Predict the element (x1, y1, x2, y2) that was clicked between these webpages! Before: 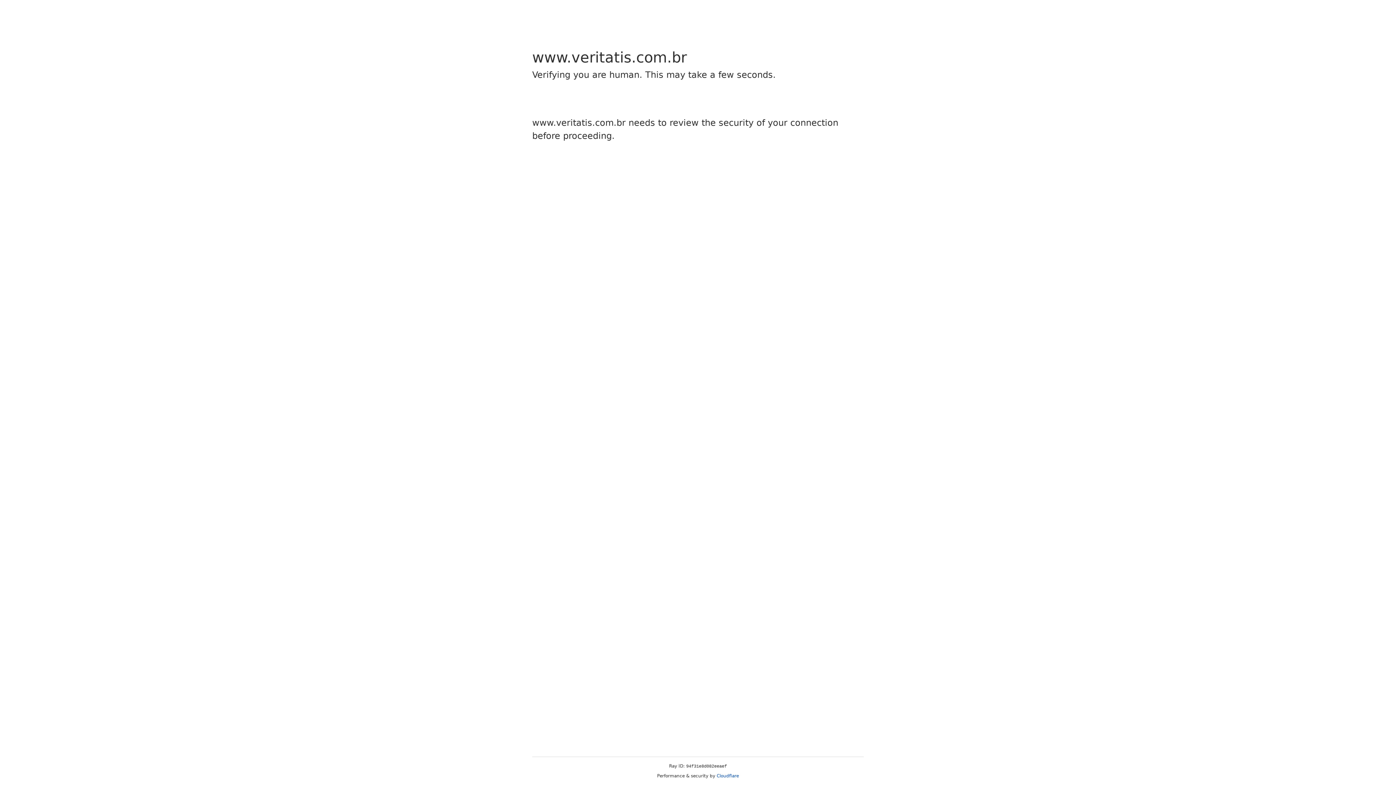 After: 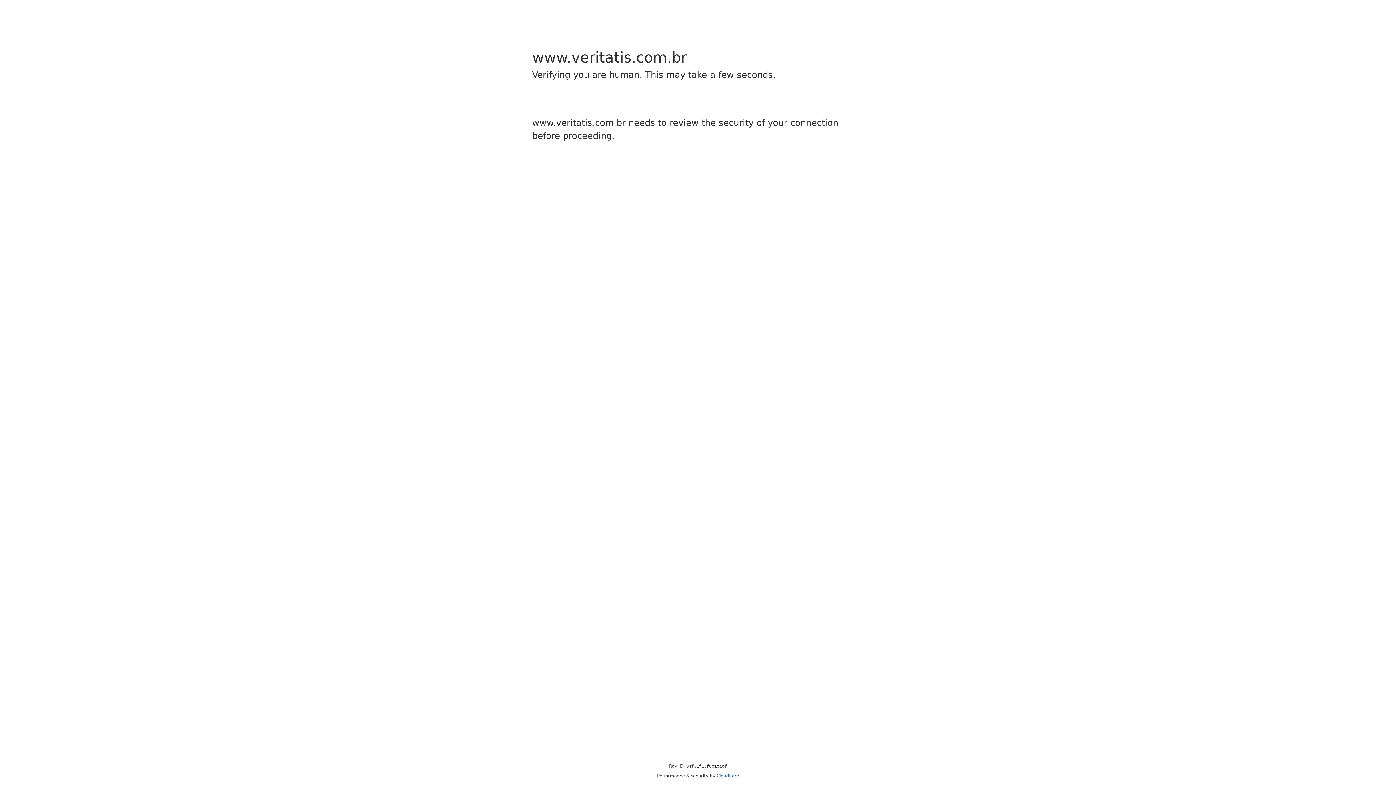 Action: bbox: (716, 773, 739, 778) label: Cloudflare